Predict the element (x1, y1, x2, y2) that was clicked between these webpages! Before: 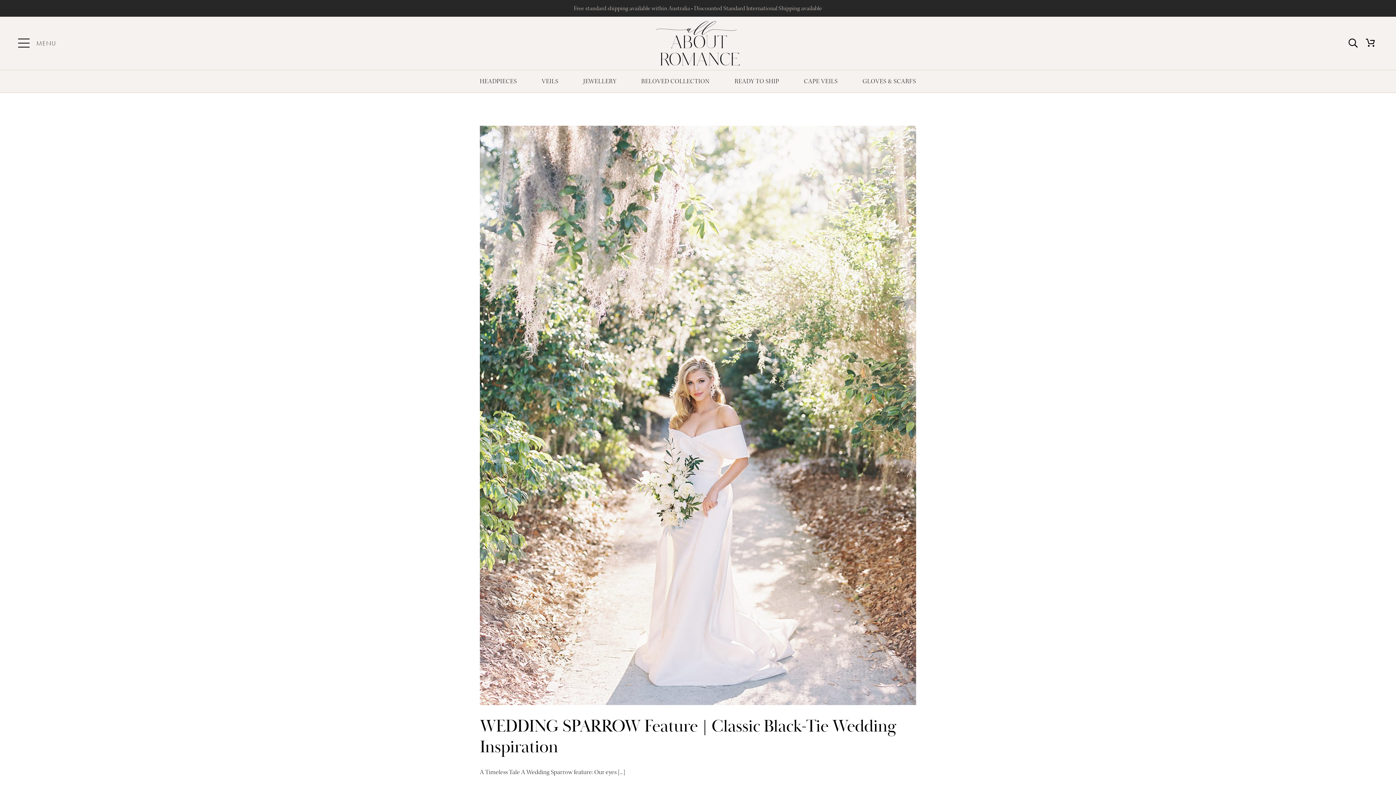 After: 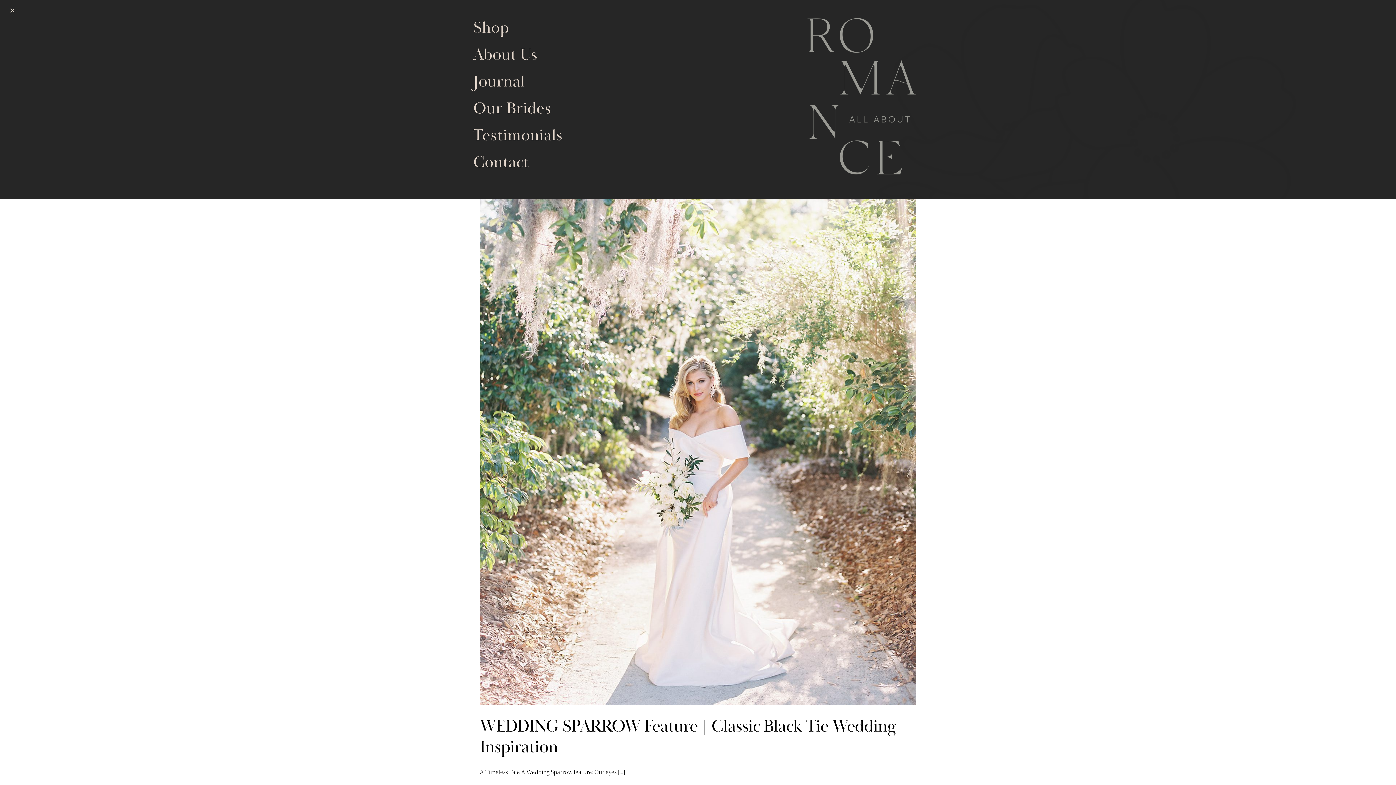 Action: label: Link to #awb-oc__4839 bbox: (18, 36, 29, 49)